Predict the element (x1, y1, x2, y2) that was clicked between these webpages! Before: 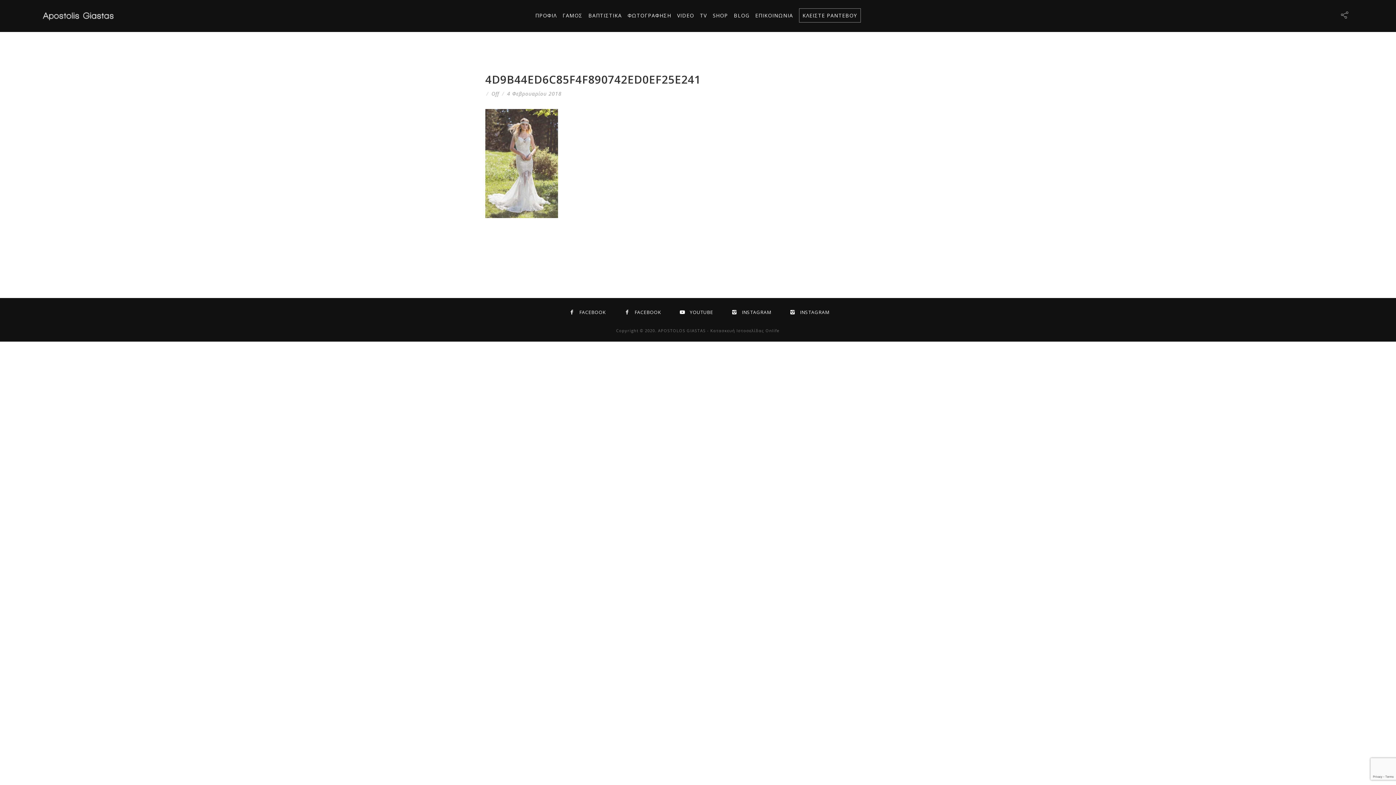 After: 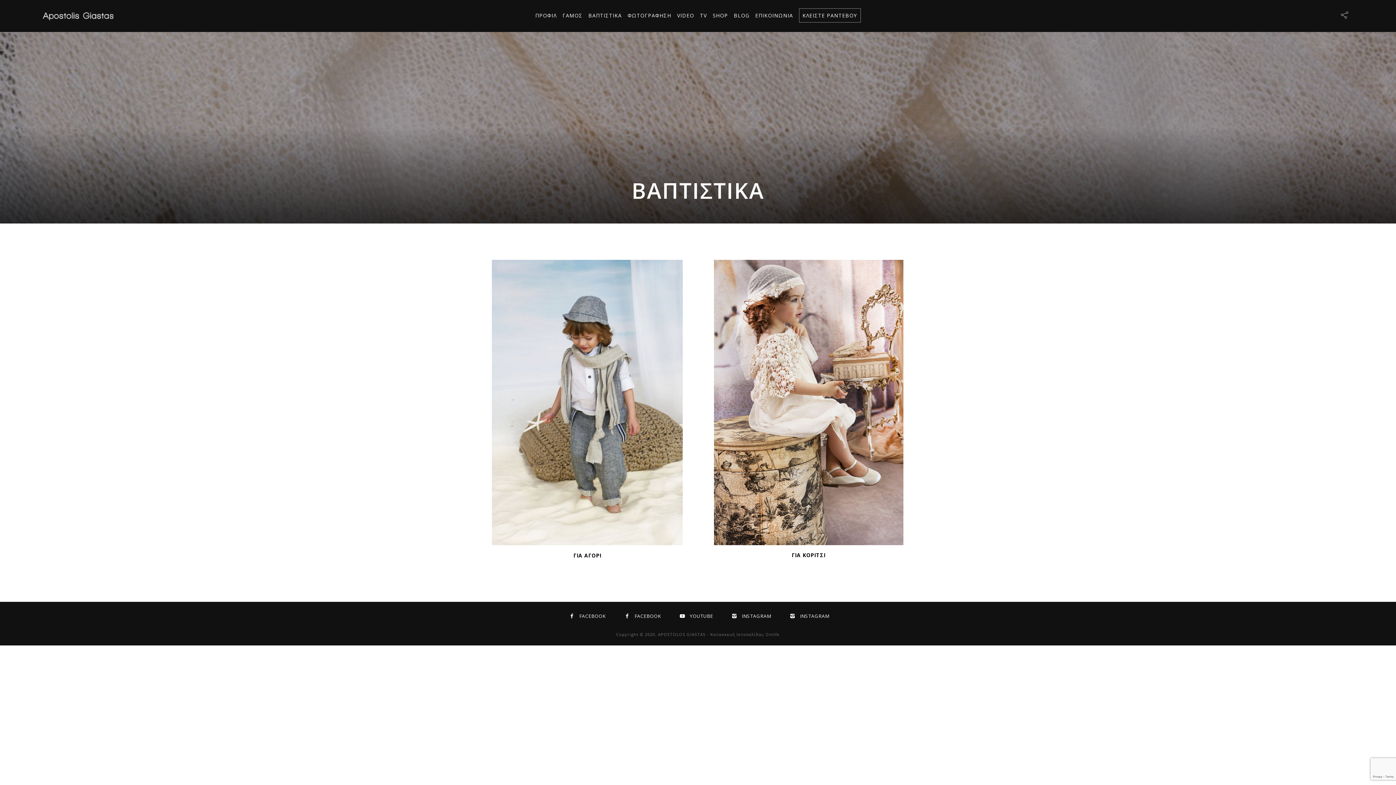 Action: bbox: (588, 0, 622, 31) label: ΒΑΠΤΙΣΤΙΚΑ